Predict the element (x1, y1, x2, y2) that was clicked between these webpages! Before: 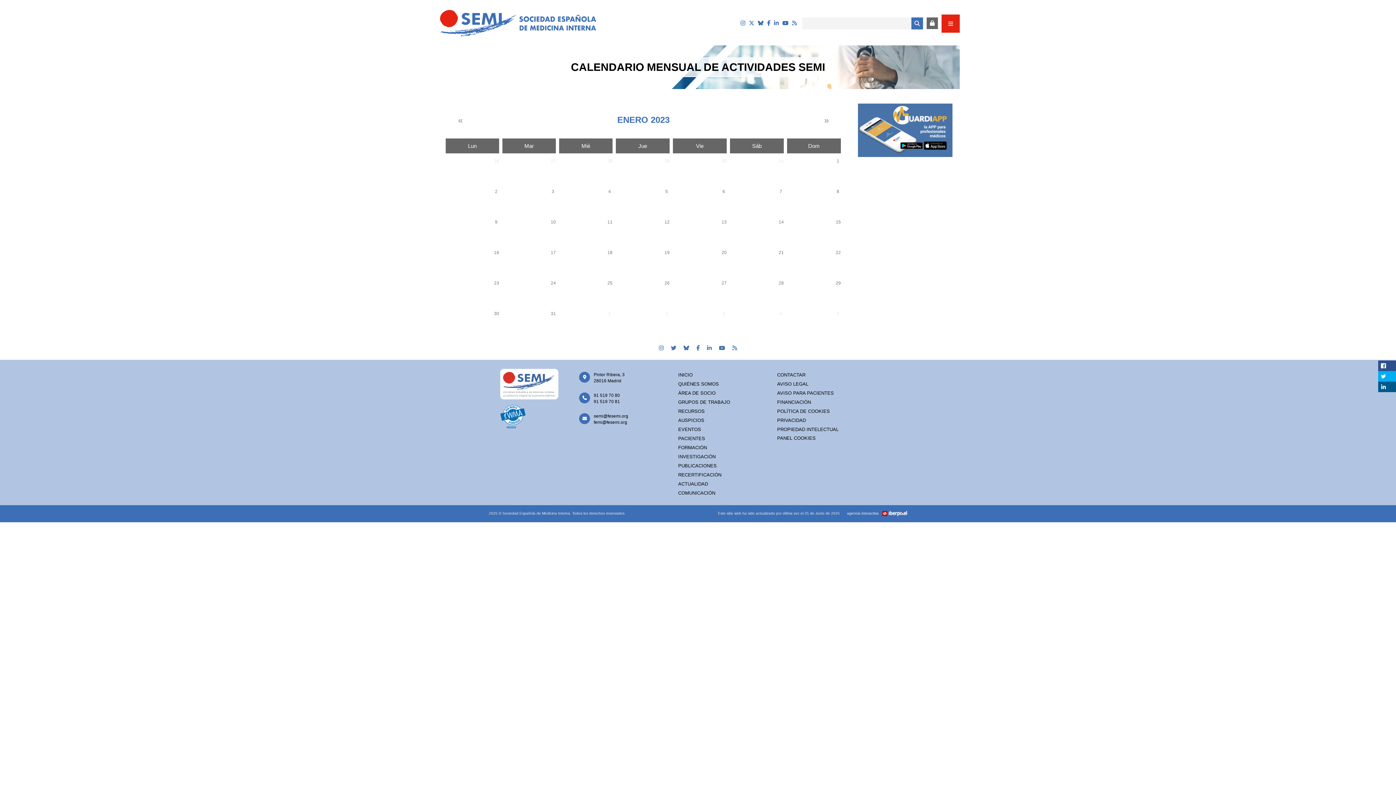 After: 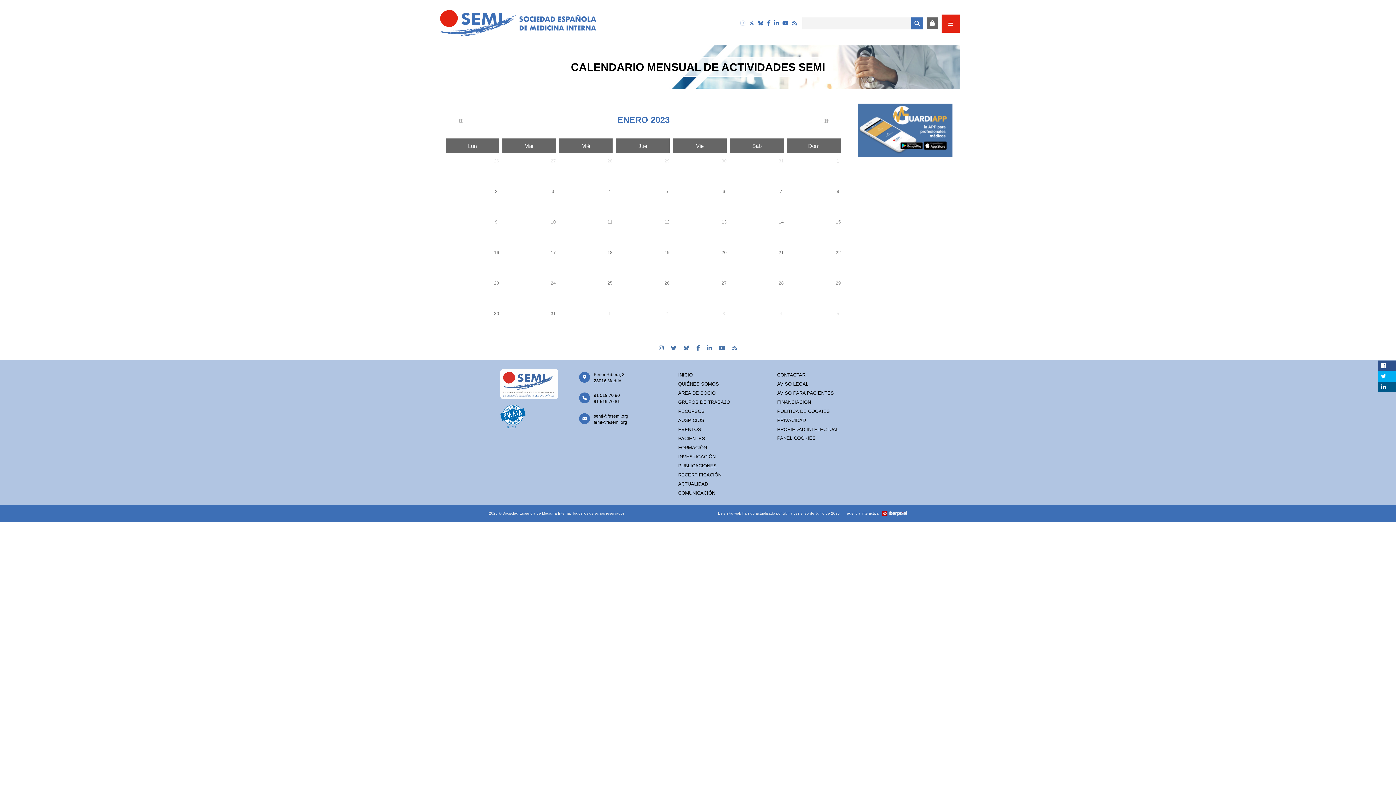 Action: bbox: (792, 20, 797, 26)